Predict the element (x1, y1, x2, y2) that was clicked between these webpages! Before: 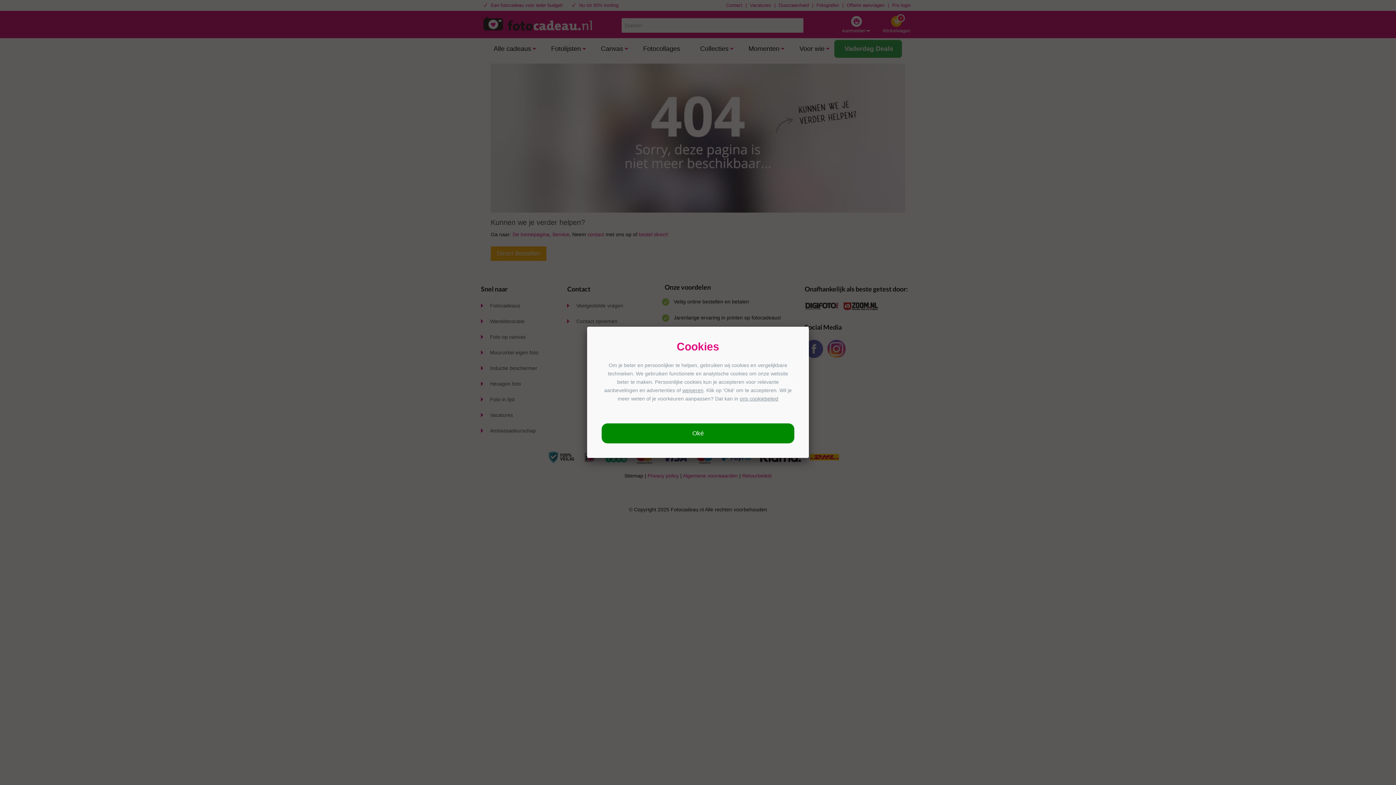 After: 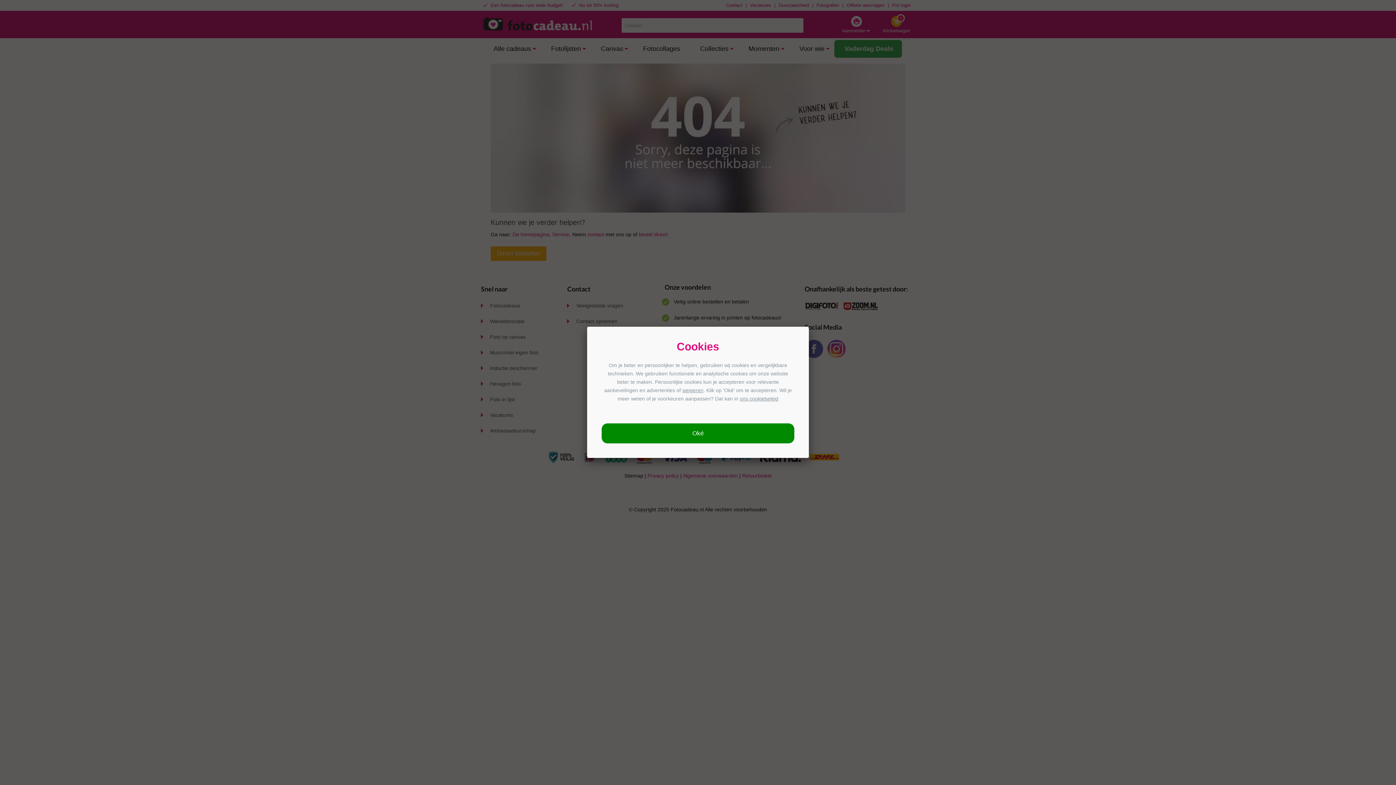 Action: label: ons cookiebeleid bbox: (740, 396, 778, 401)